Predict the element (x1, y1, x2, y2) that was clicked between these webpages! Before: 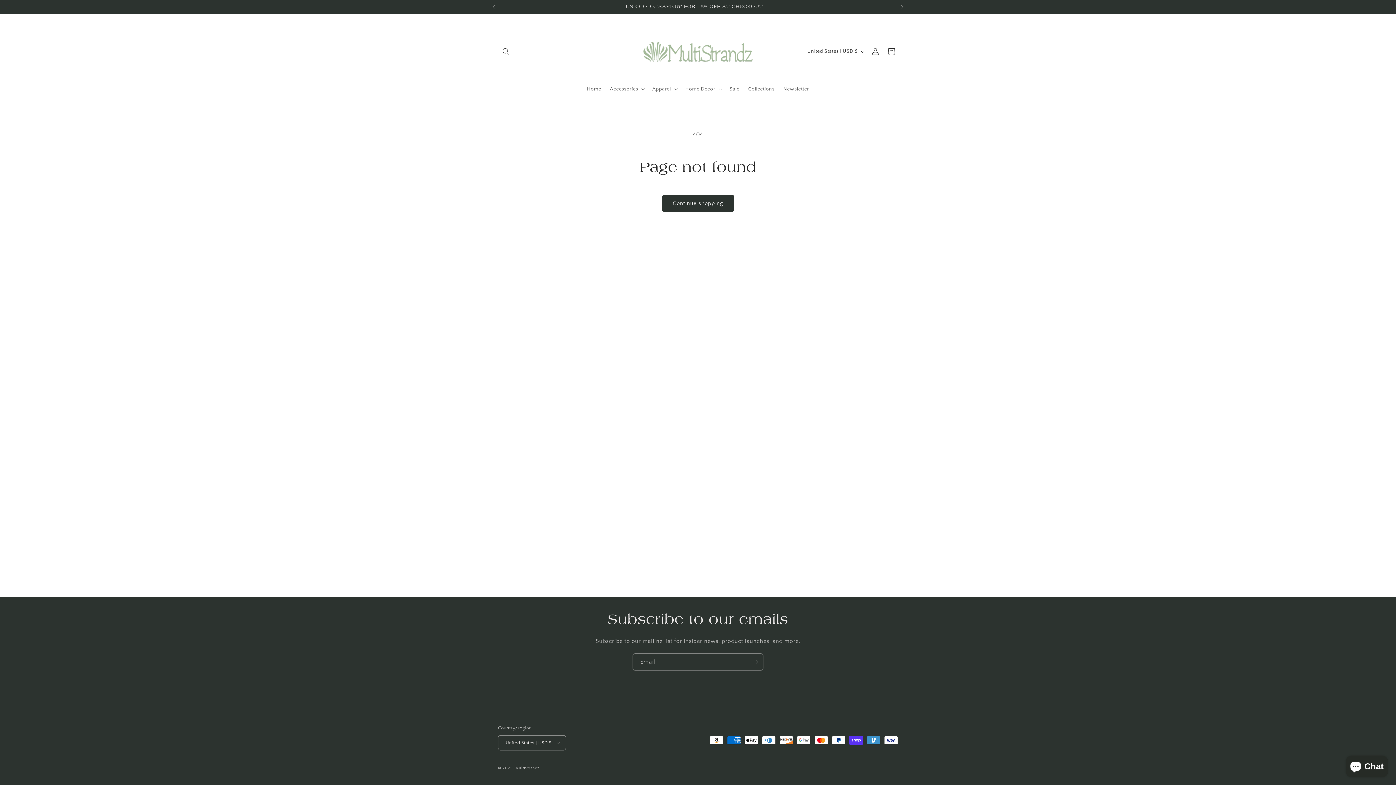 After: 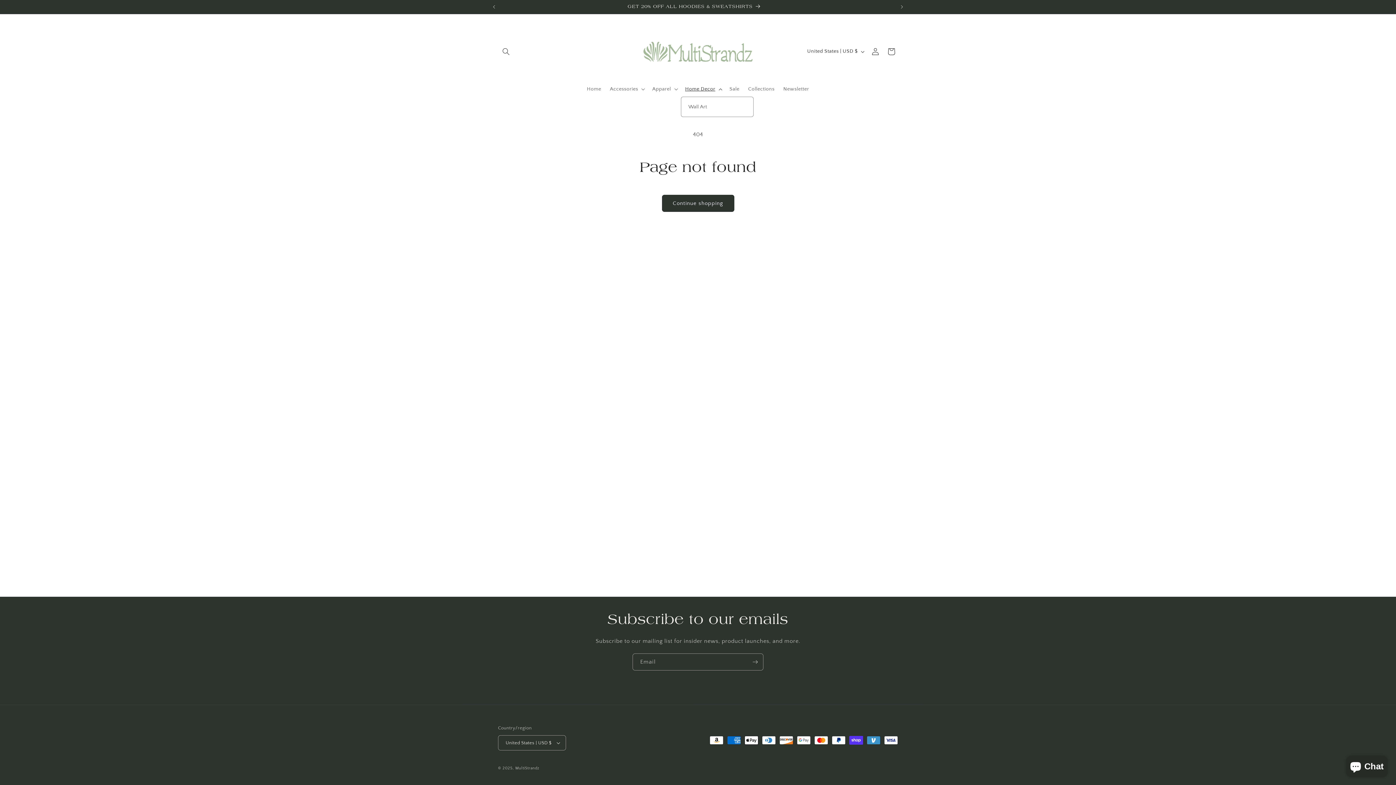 Action: label: Home Decor bbox: (680, 81, 725, 96)